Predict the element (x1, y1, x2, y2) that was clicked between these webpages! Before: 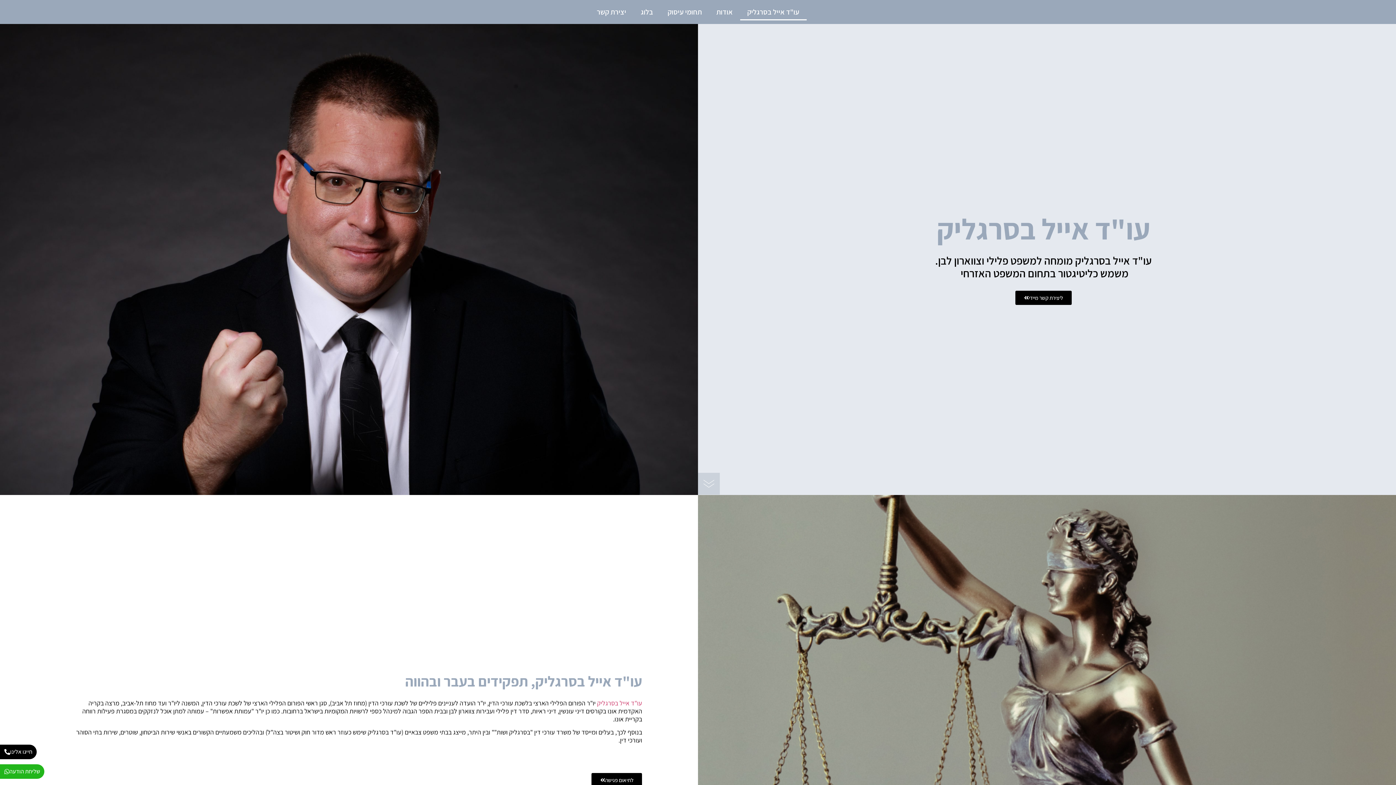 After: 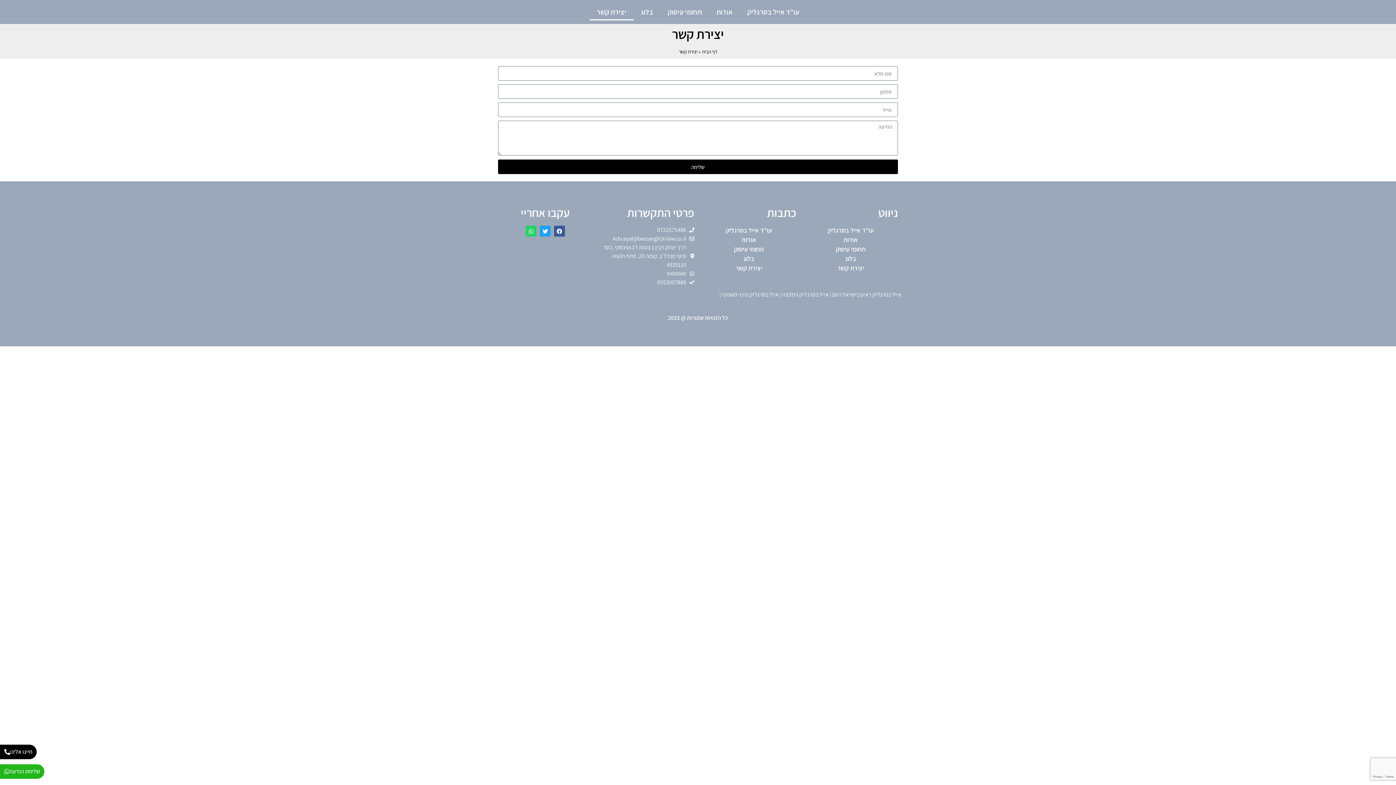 Action: label: יצירת קשר bbox: (589, 3, 633, 20)